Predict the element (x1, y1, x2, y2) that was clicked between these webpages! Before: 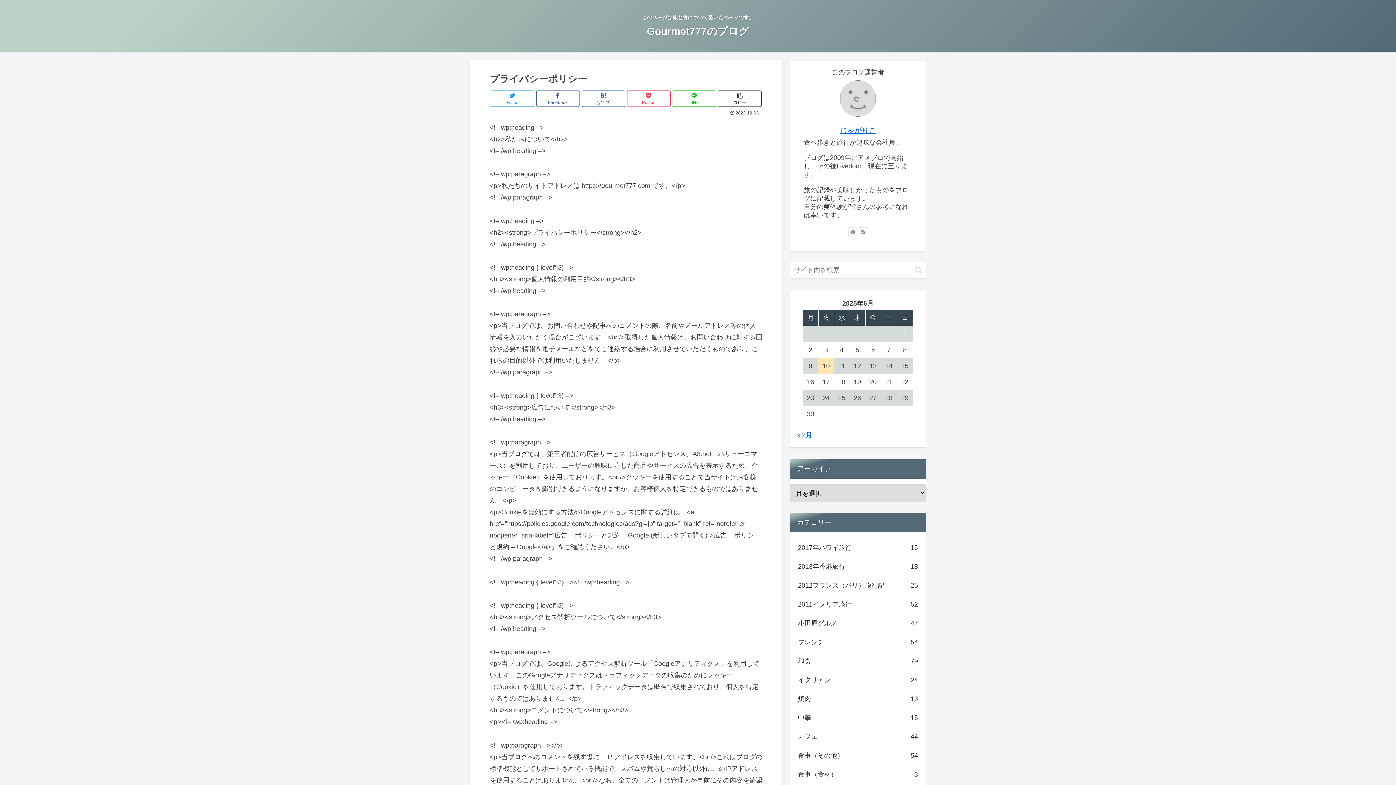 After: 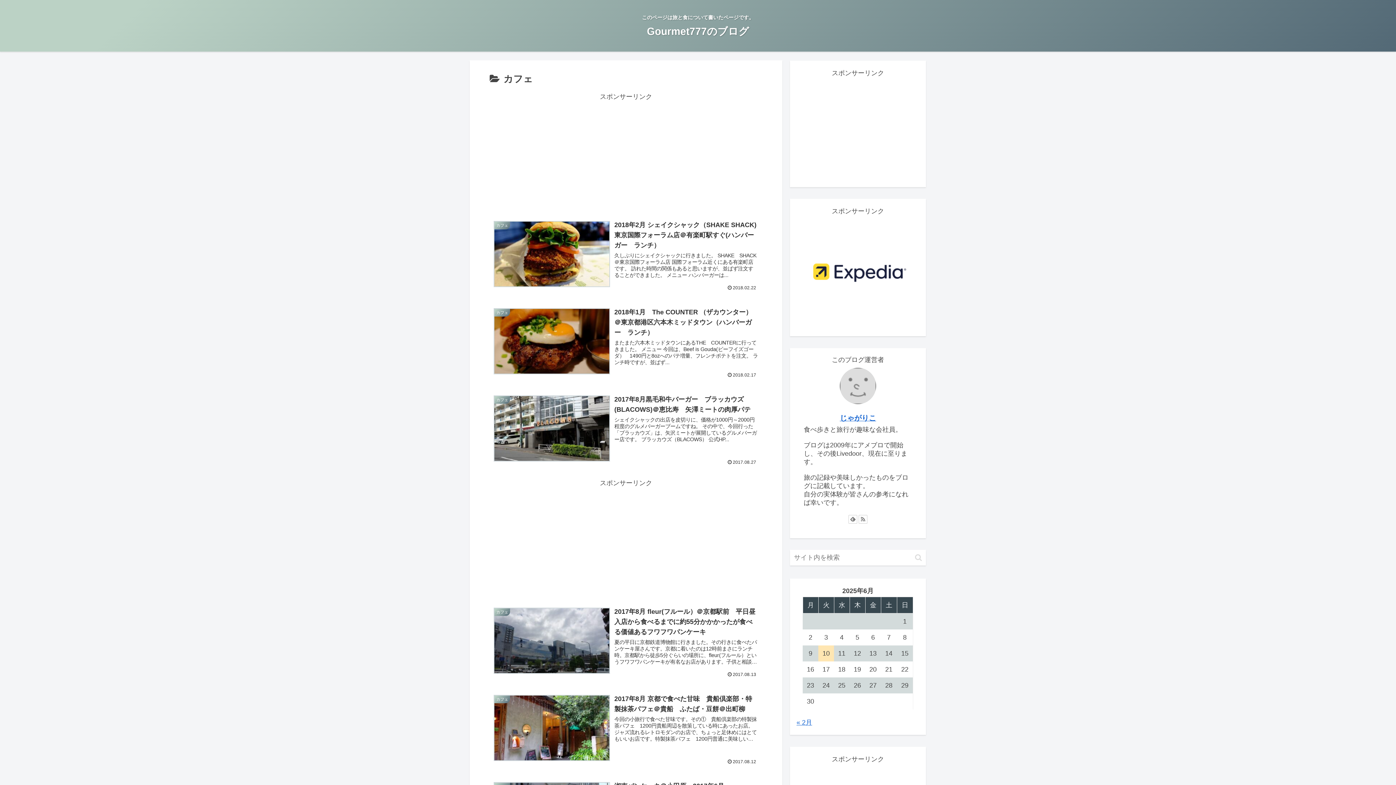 Action: bbox: (796, 727, 919, 746) label: カフェ
44